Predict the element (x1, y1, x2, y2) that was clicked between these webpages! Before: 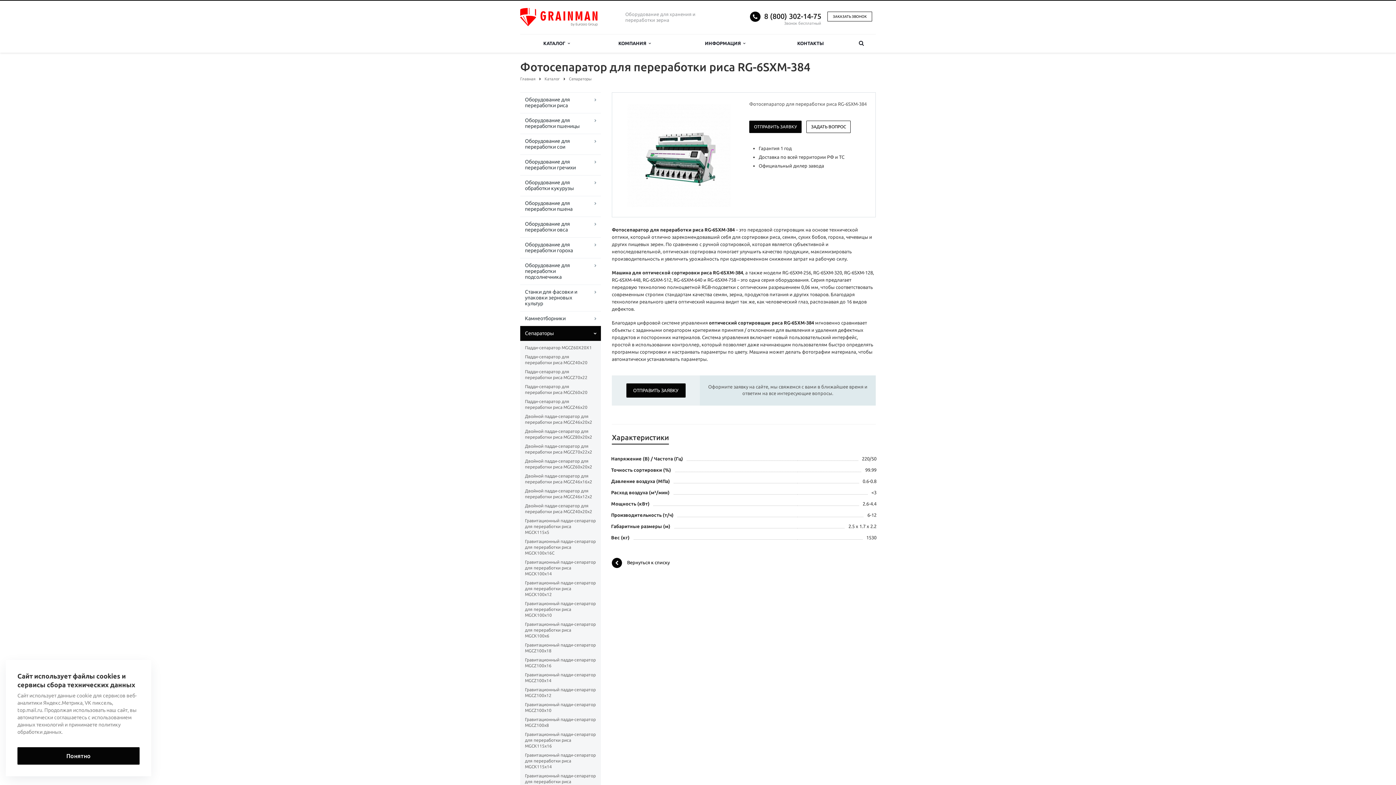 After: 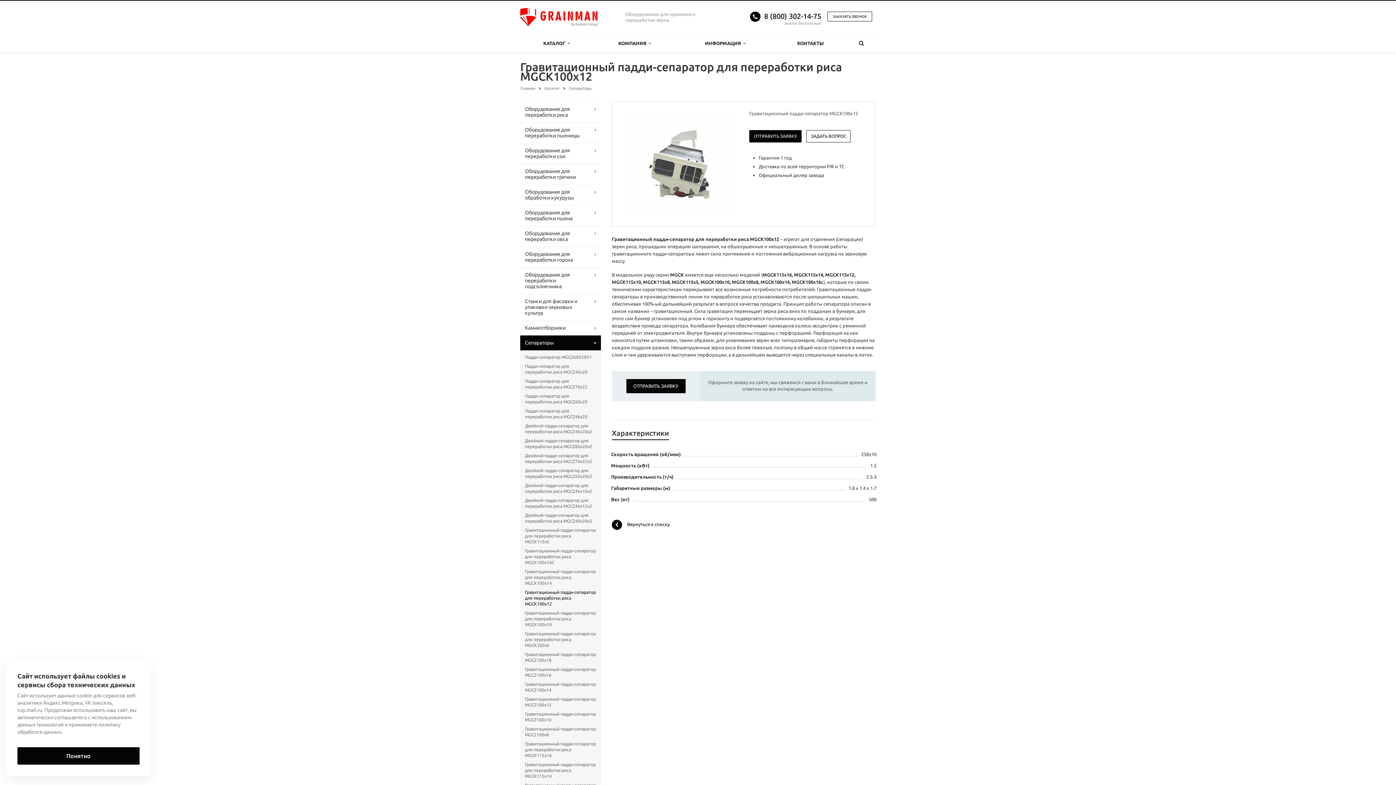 Action: label: Гравитационный падди-сепаратор для переработки риса MGCK100x12 bbox: (525, 578, 596, 599)